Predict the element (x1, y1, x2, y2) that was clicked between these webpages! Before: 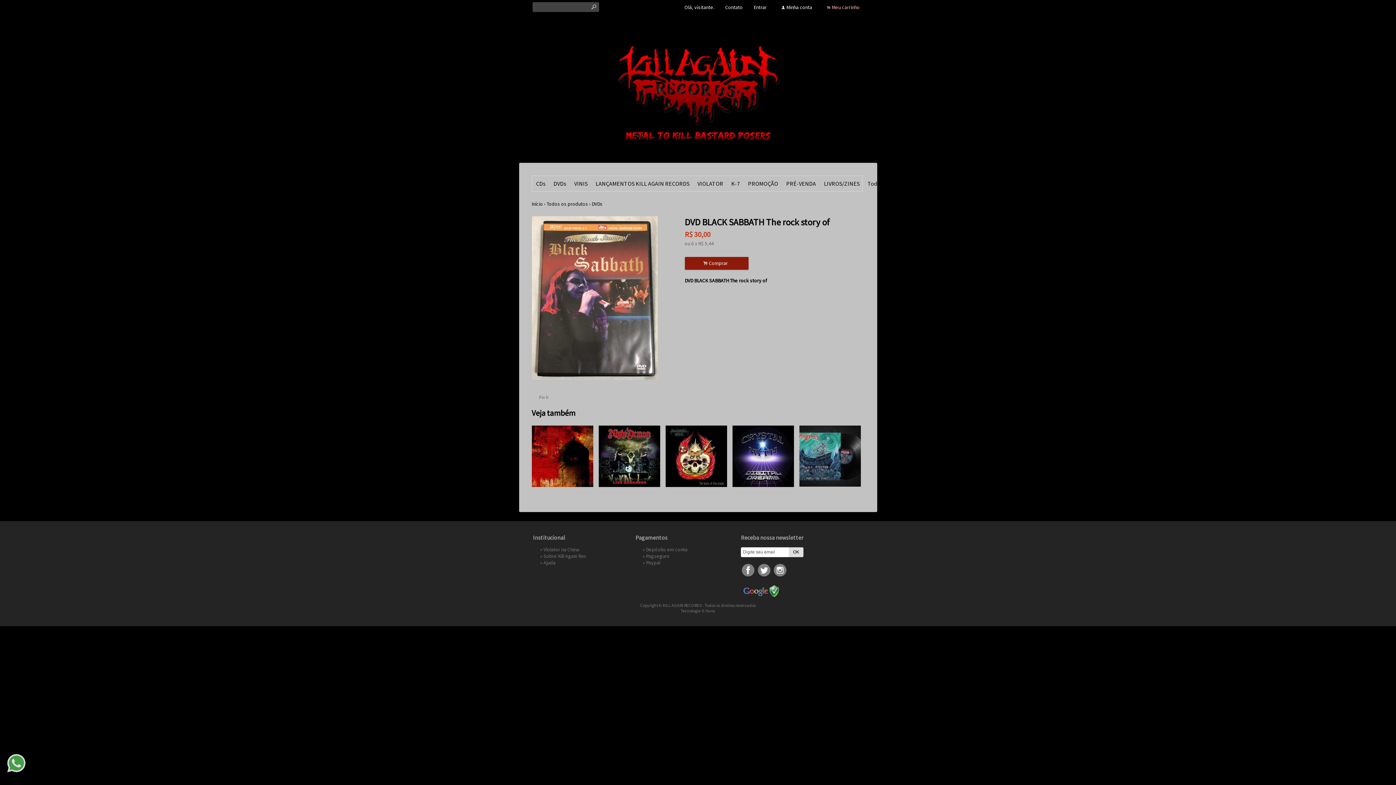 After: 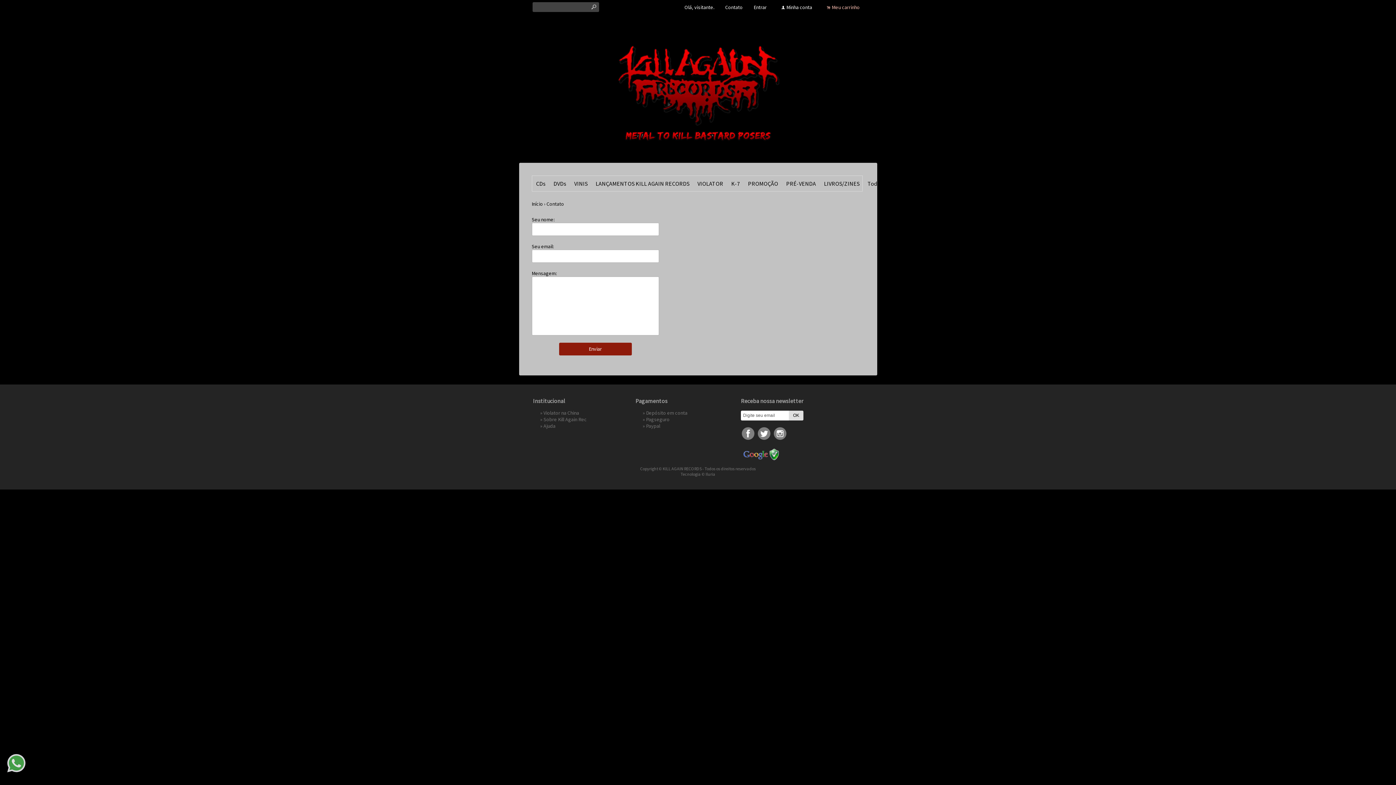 Action: label: Contato bbox: (725, 4, 742, 10)